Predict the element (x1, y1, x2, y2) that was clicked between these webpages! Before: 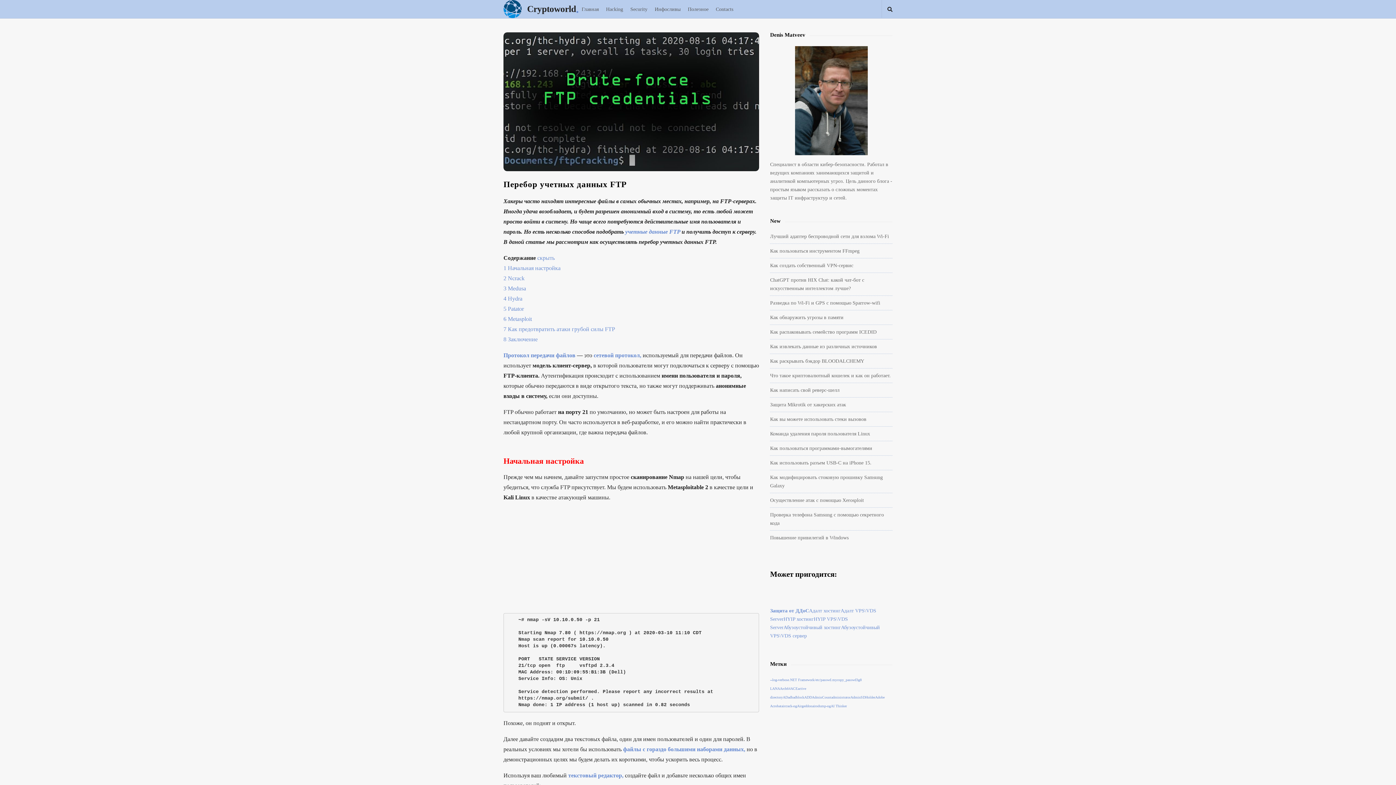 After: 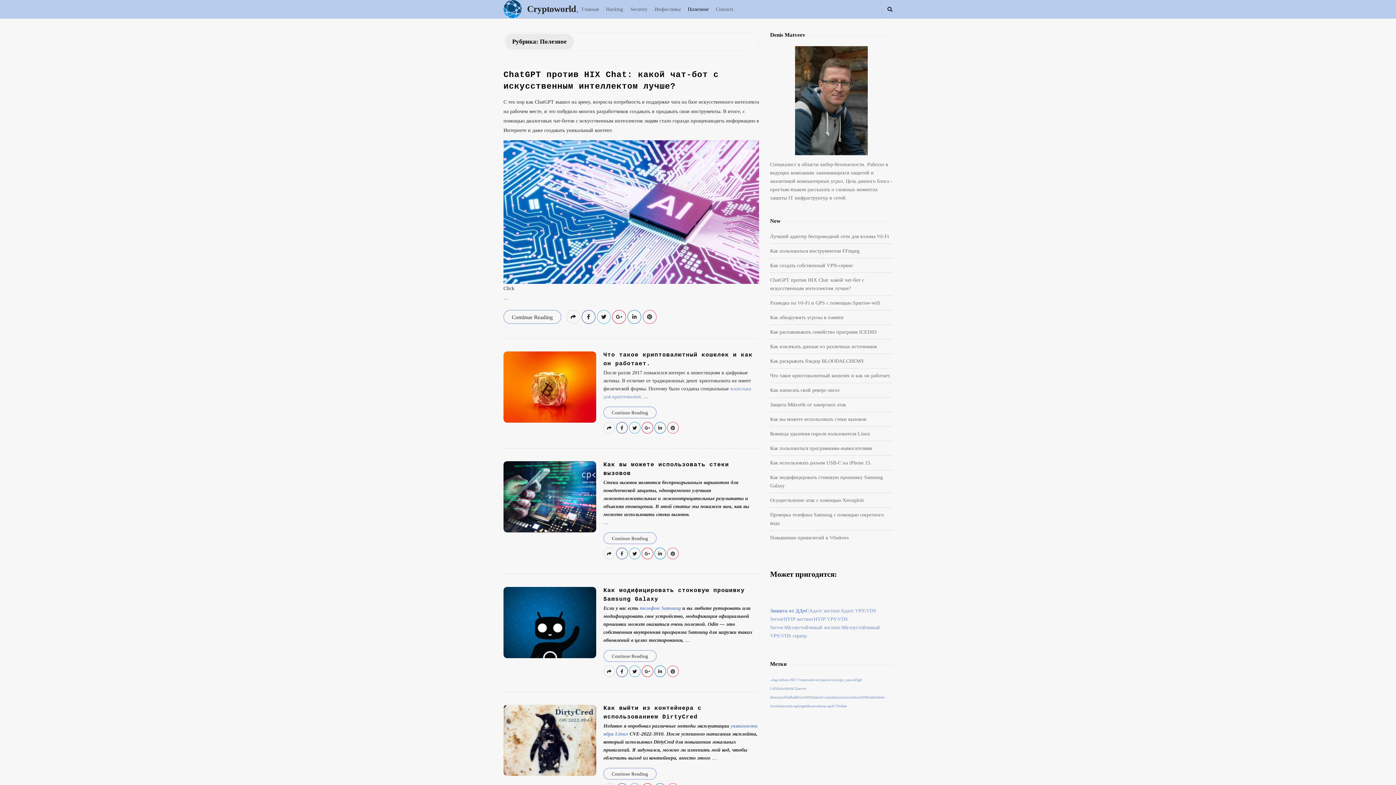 Action: label: Полезное bbox: (684, 0, 712, 17)